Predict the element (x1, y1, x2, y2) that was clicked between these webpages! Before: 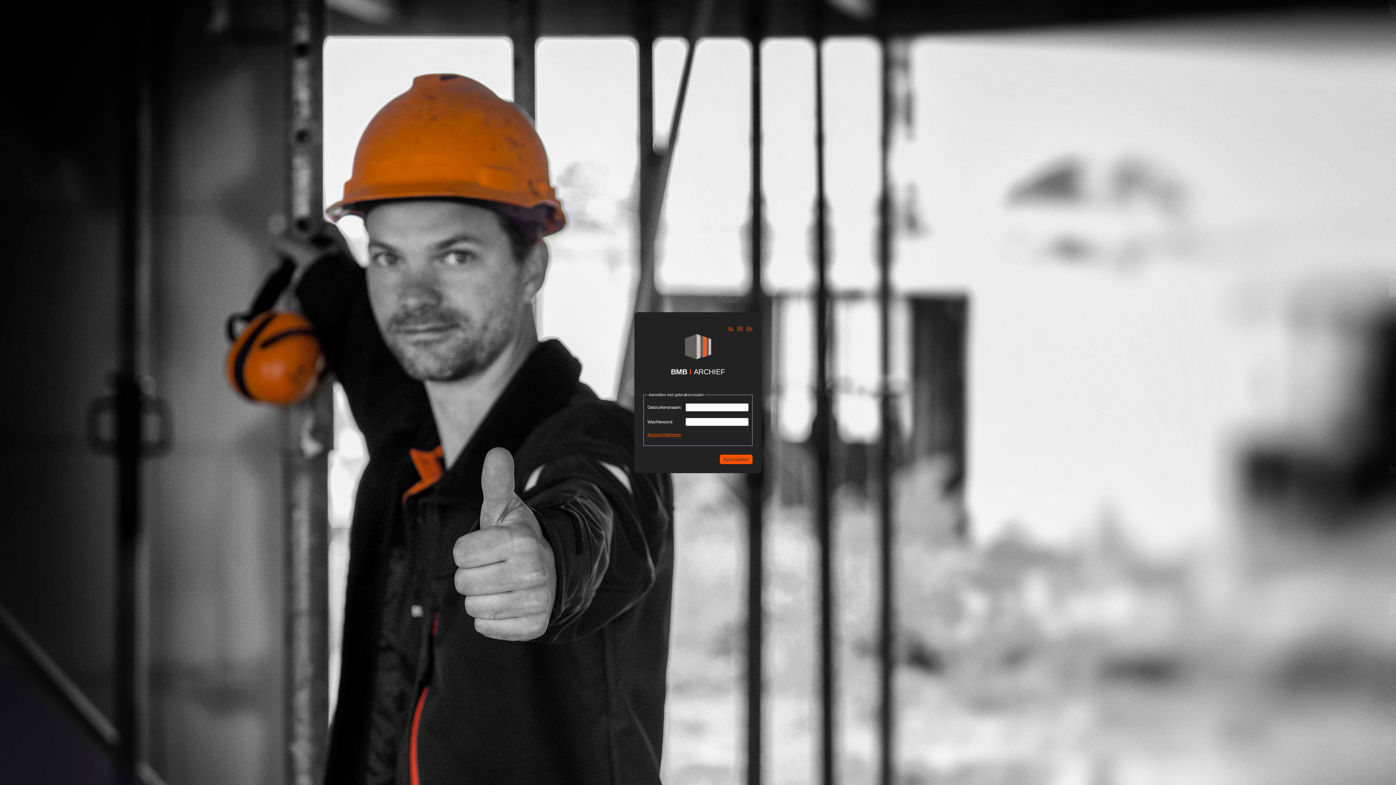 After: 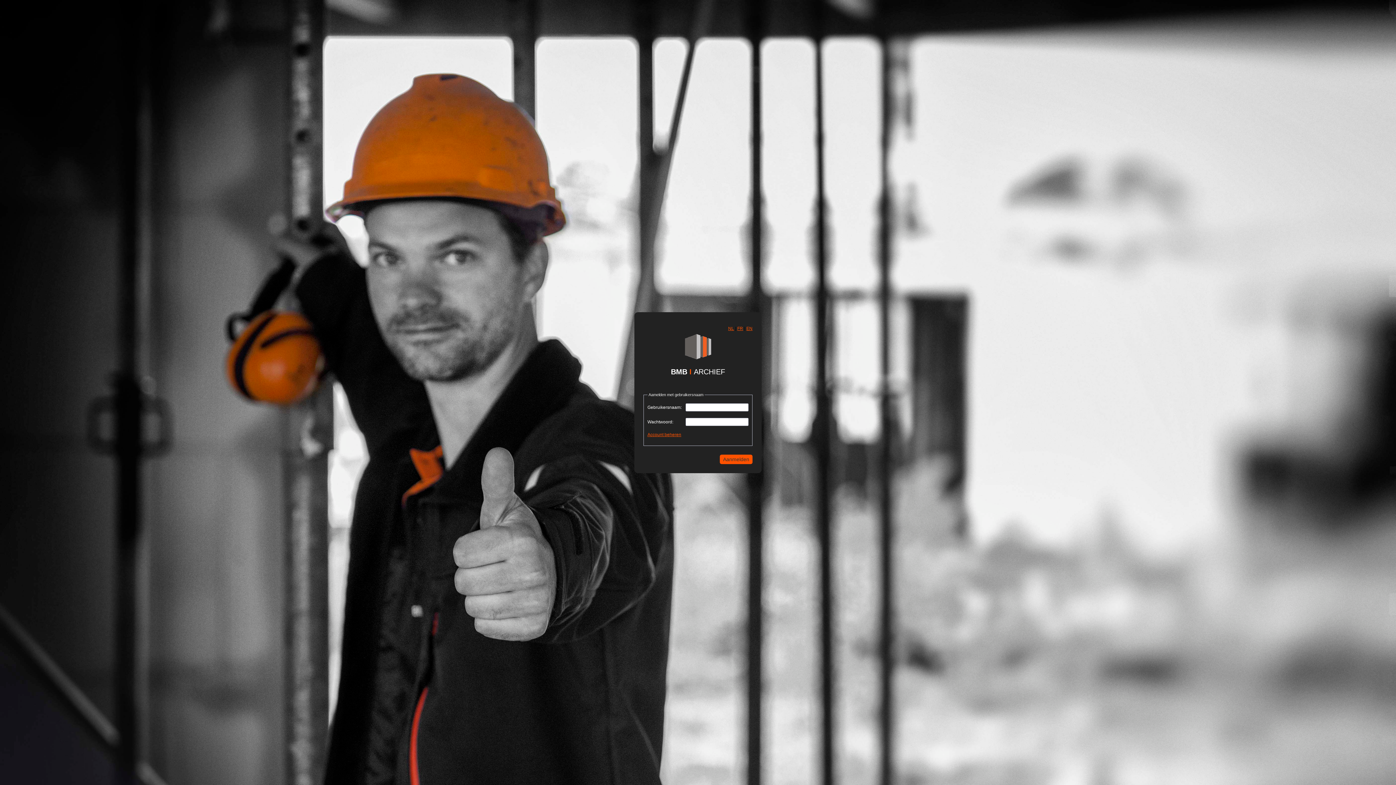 Action: bbox: (728, 325, 734, 331) label: NL